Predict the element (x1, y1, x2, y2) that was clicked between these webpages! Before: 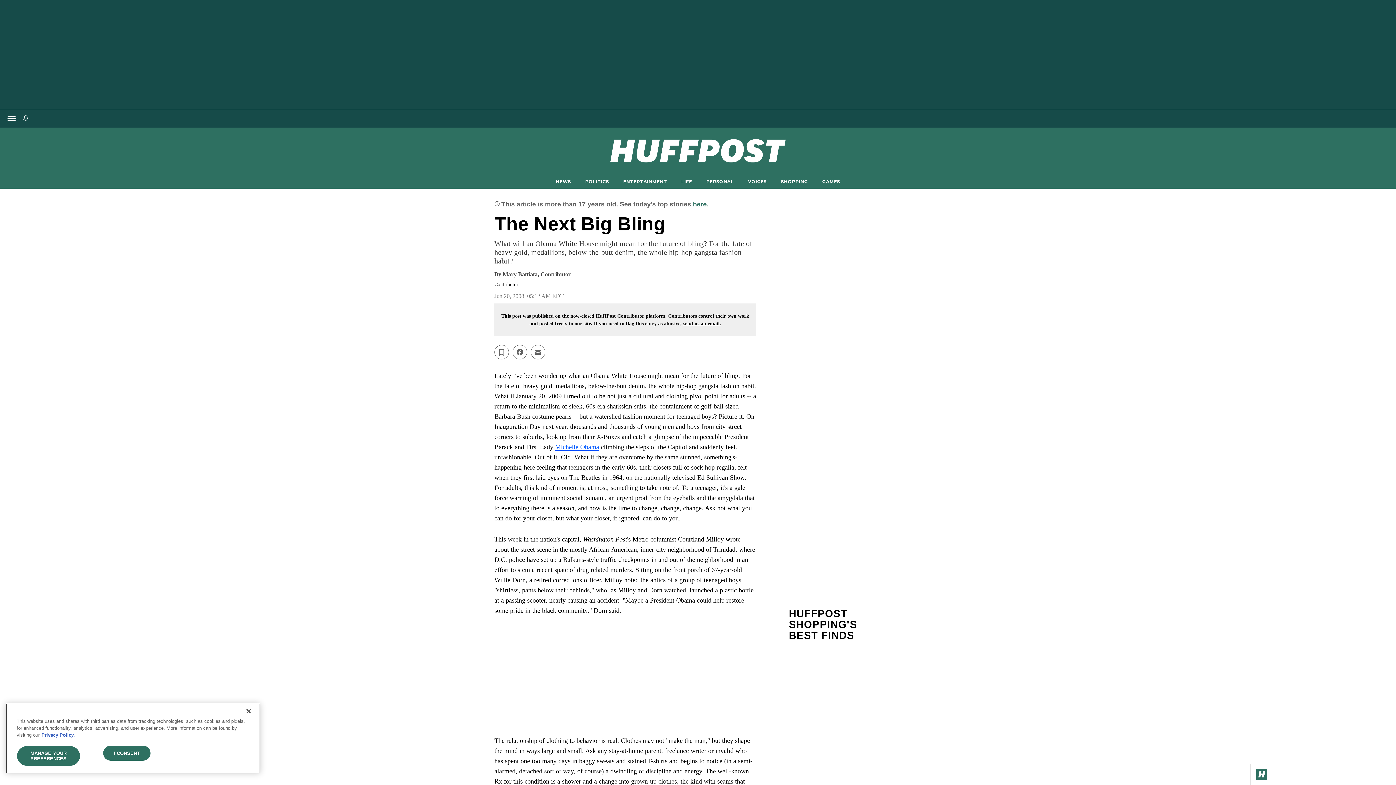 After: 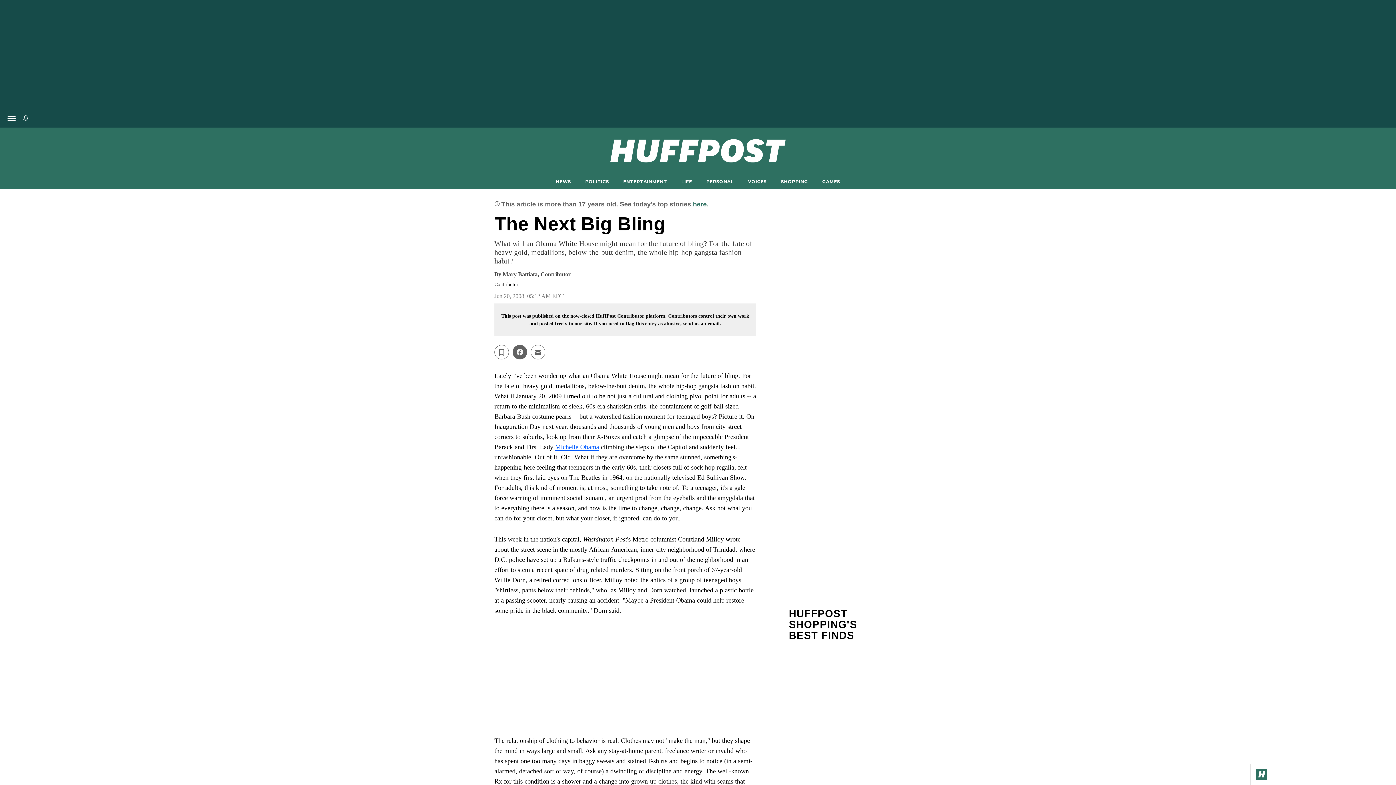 Action: label: Share on facebook bbox: (512, 345, 527, 359)